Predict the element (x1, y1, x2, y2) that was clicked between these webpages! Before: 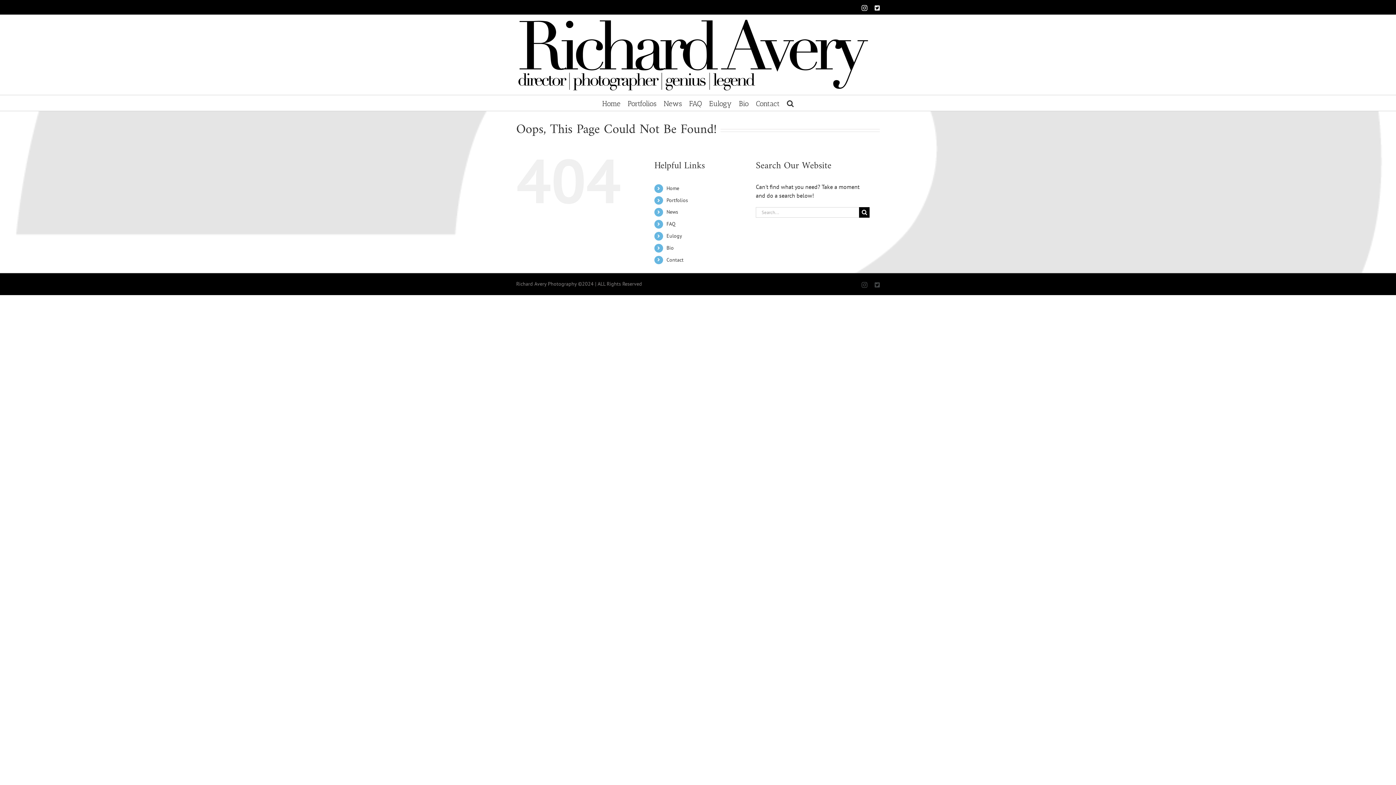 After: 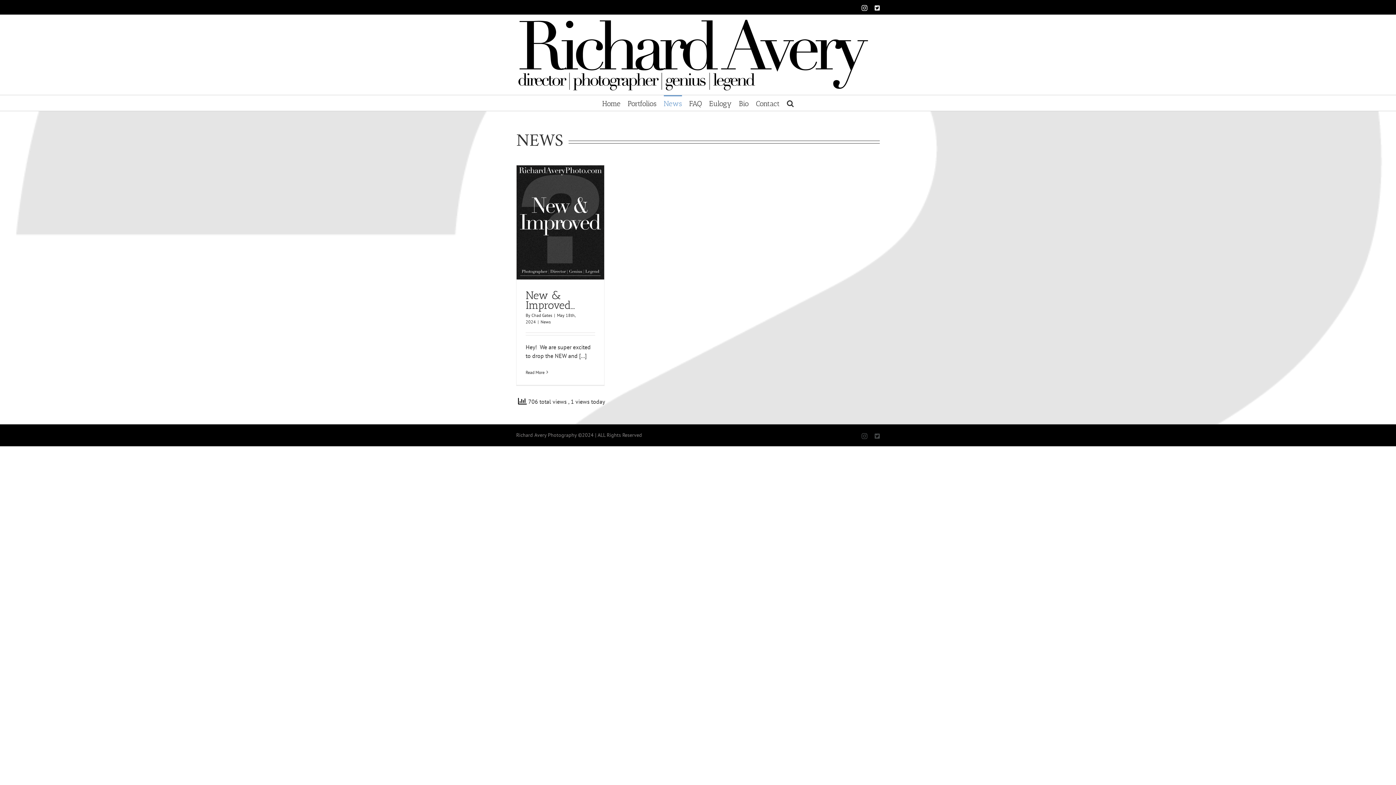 Action: bbox: (663, 95, 682, 110) label: News